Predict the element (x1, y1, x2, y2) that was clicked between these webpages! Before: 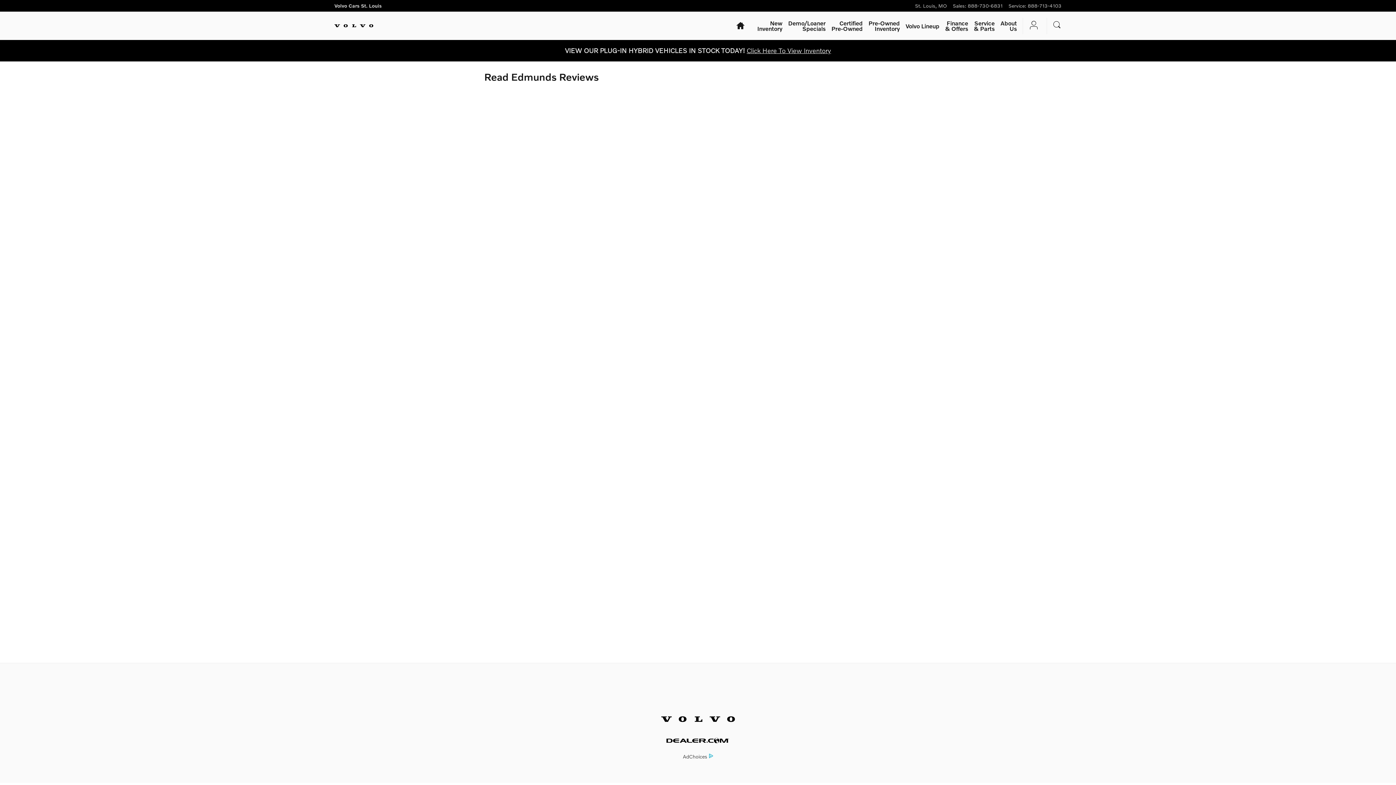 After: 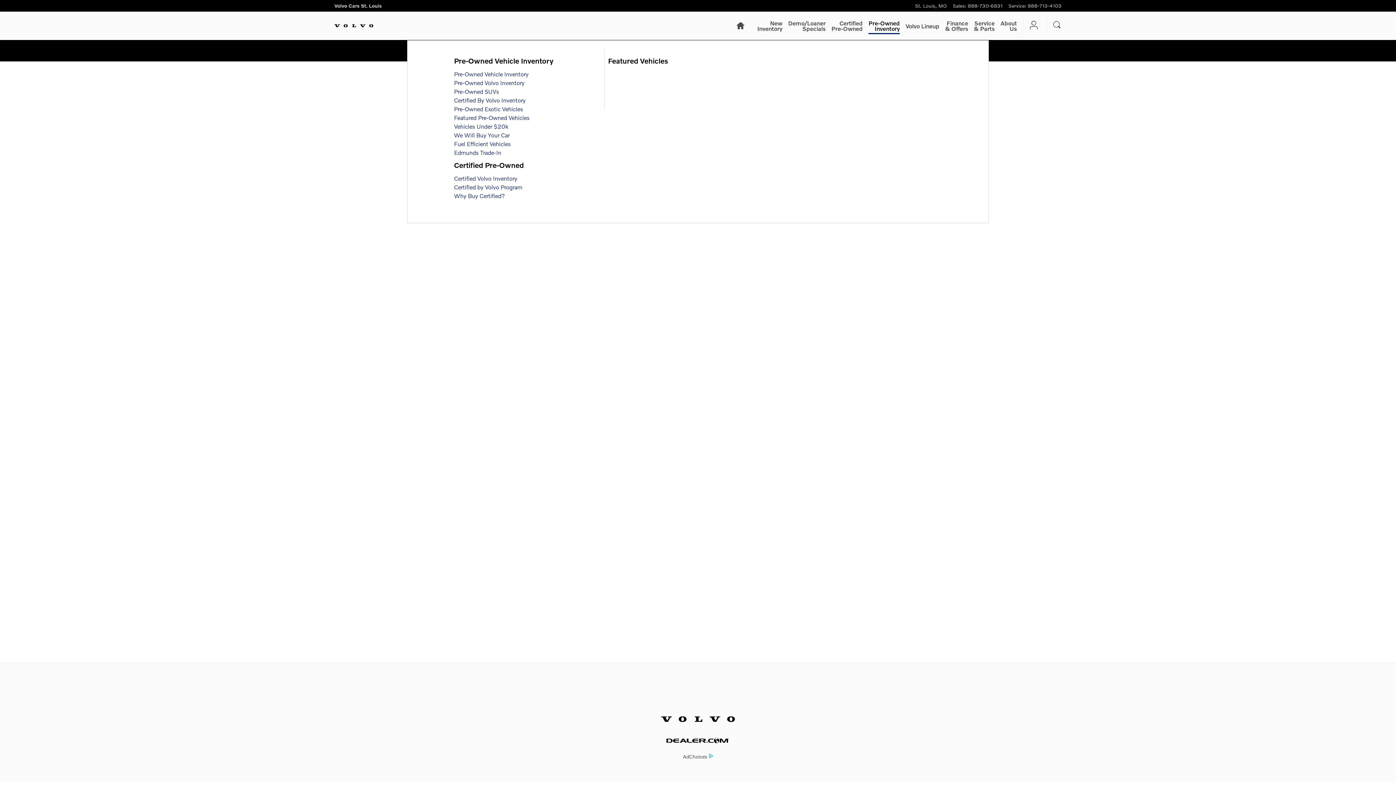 Action: label: Pre-Owned
Inventory bbox: (868, 17, 900, 34)